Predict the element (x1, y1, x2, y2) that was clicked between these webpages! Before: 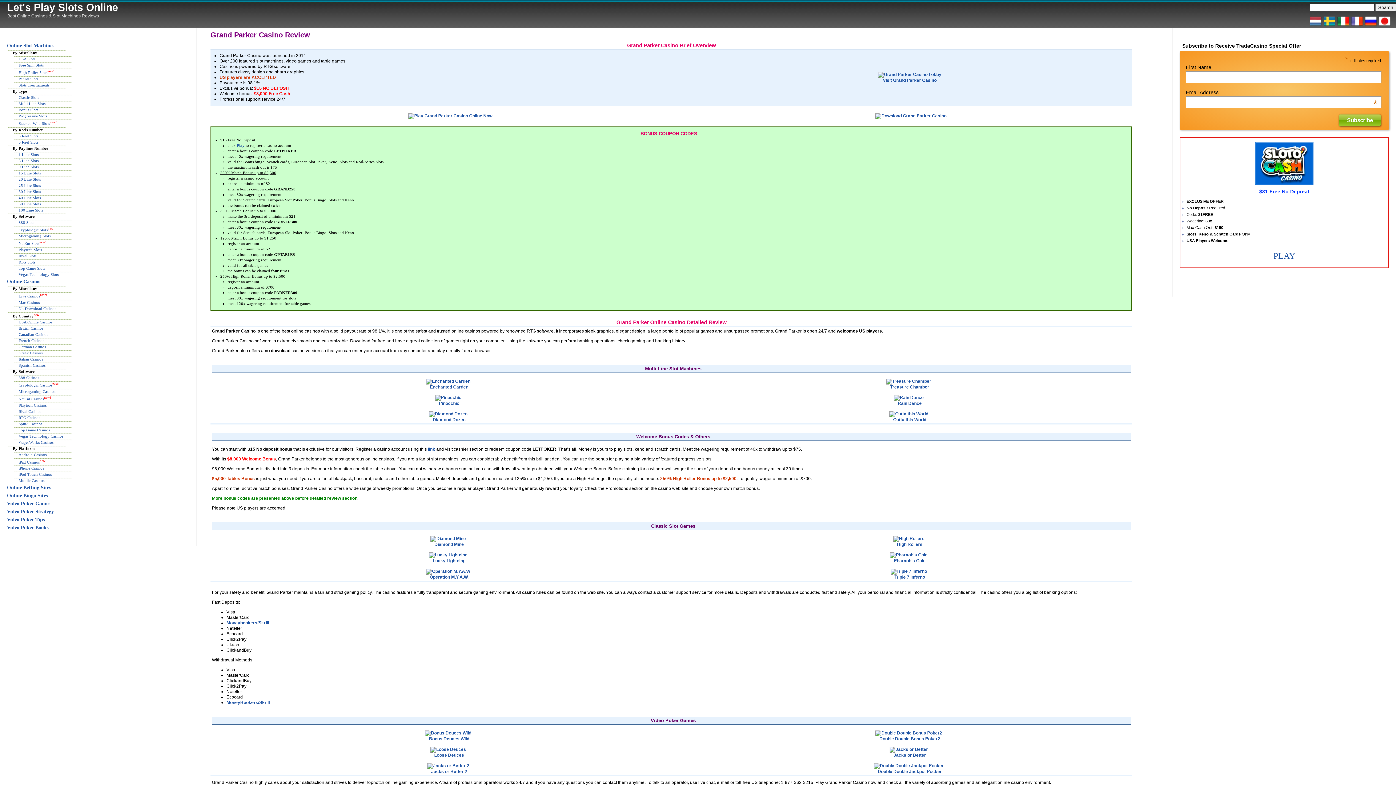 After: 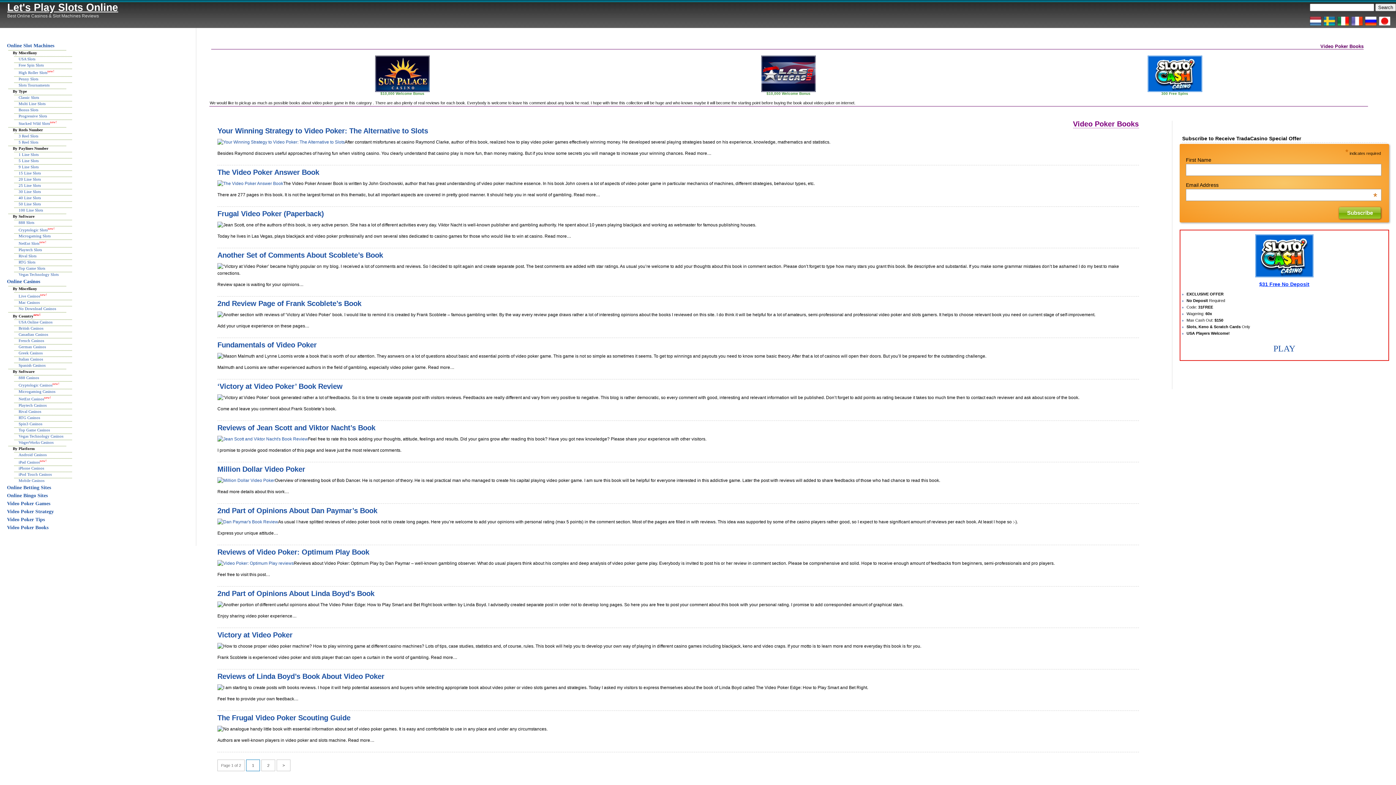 Action: label: Video Poker Books bbox: (6, 525, 48, 530)